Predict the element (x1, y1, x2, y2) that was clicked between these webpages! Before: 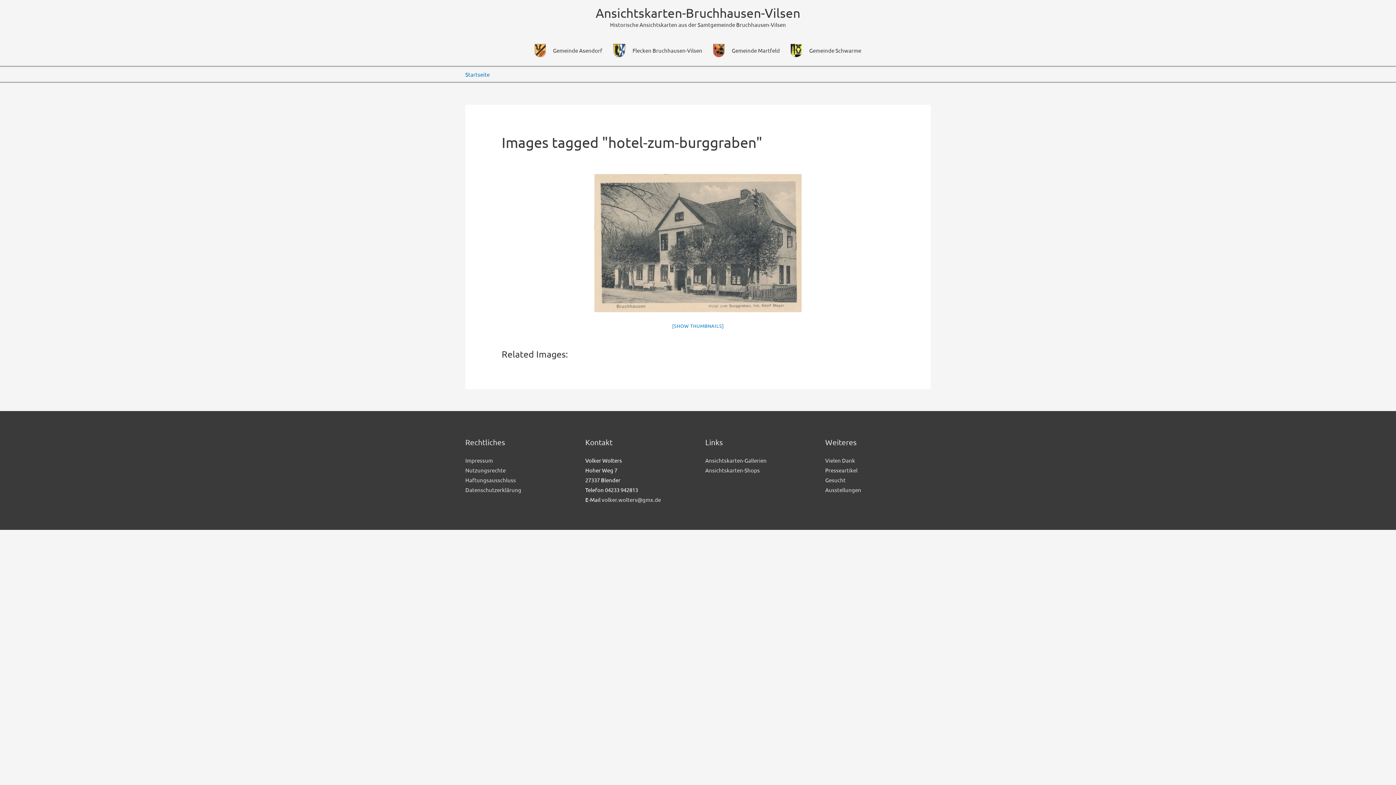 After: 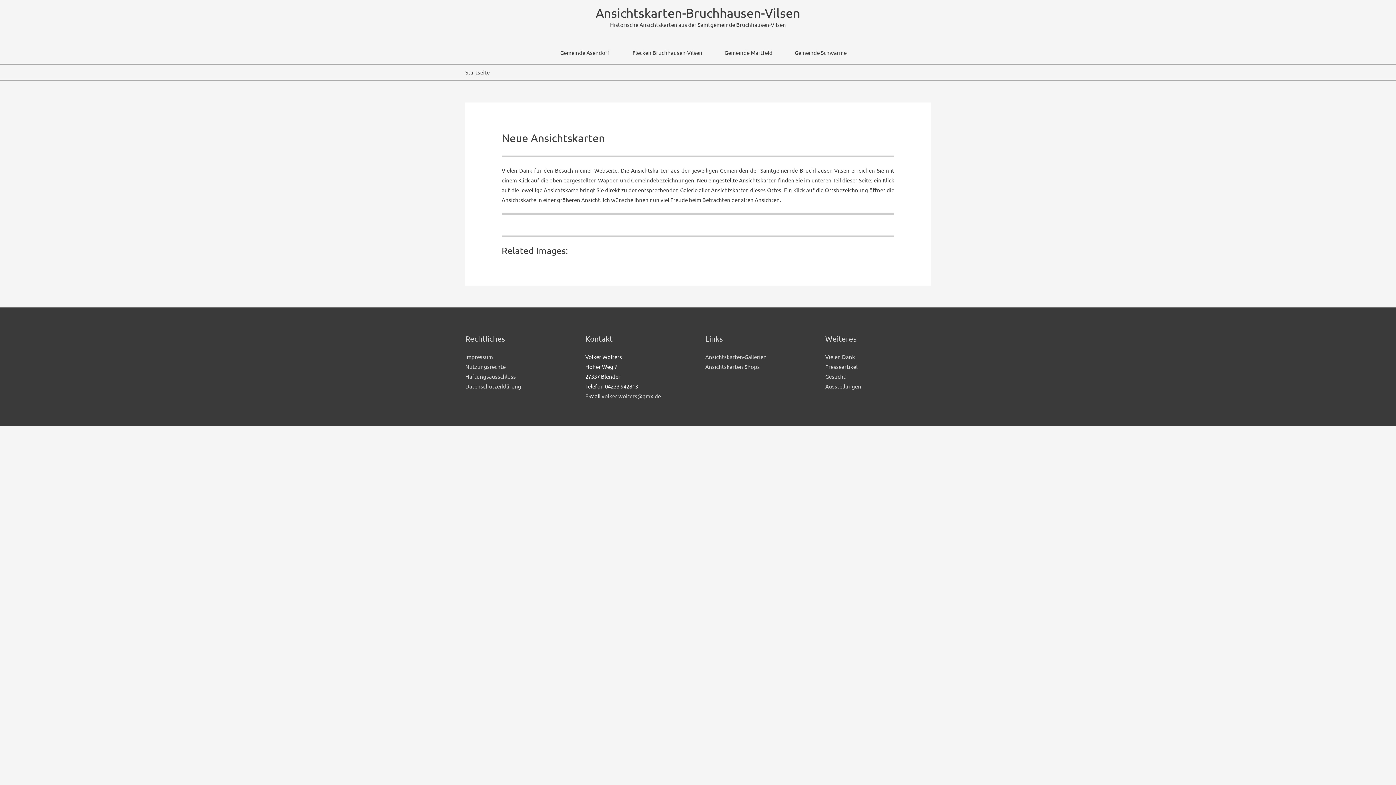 Action: bbox: (595, 5, 800, 20) label: Ansichtskarten-Bruchhausen-Vilsen